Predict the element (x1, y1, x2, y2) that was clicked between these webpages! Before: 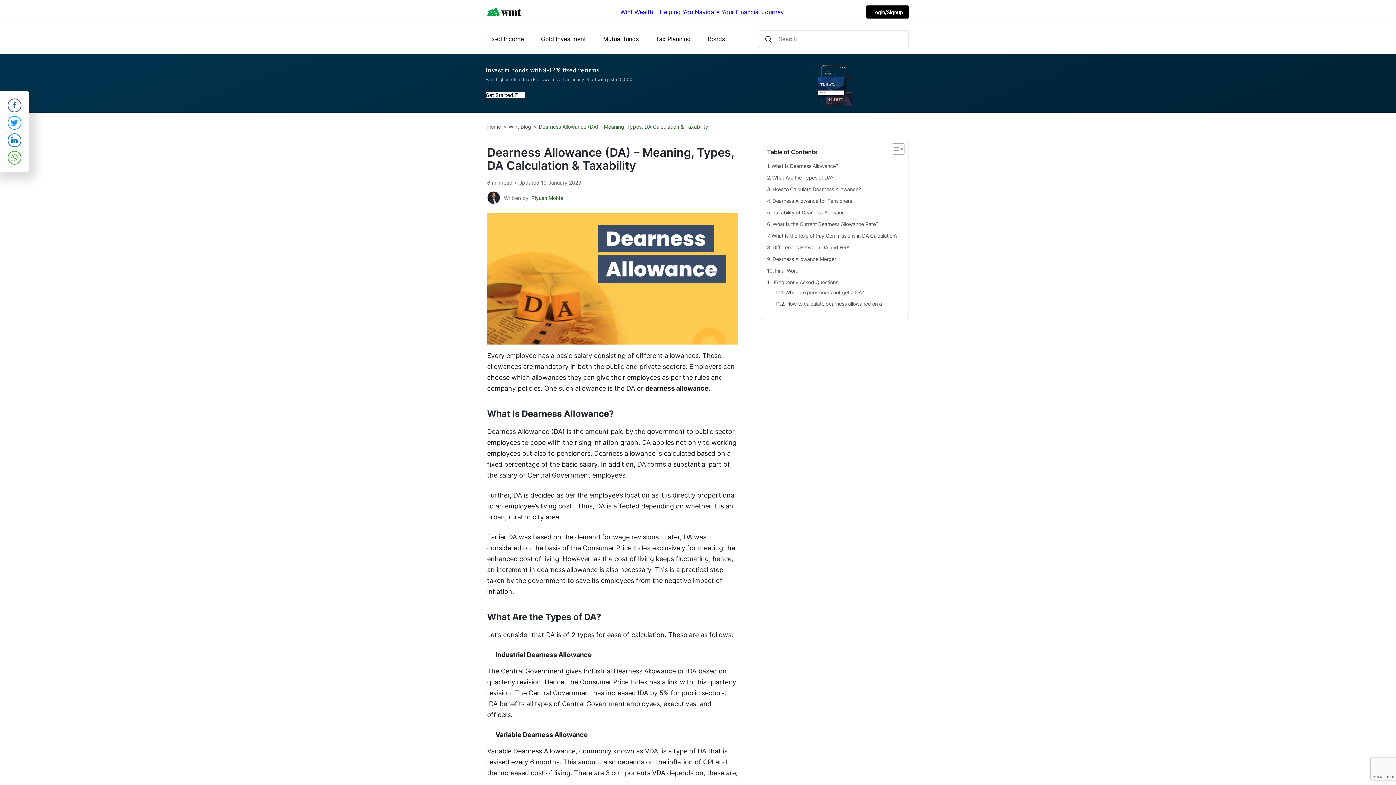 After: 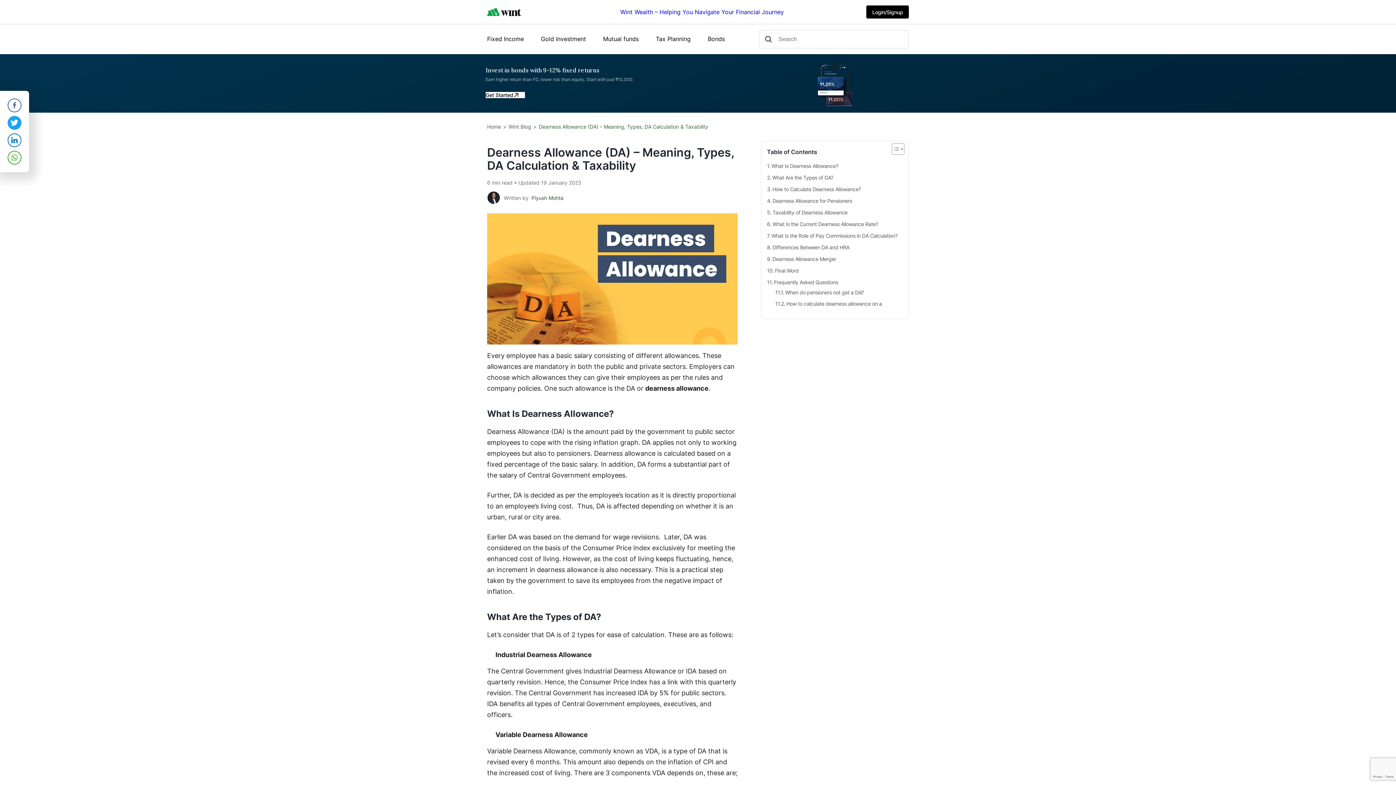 Action: label: Twitter Share bbox: (7, 116, 21, 129)